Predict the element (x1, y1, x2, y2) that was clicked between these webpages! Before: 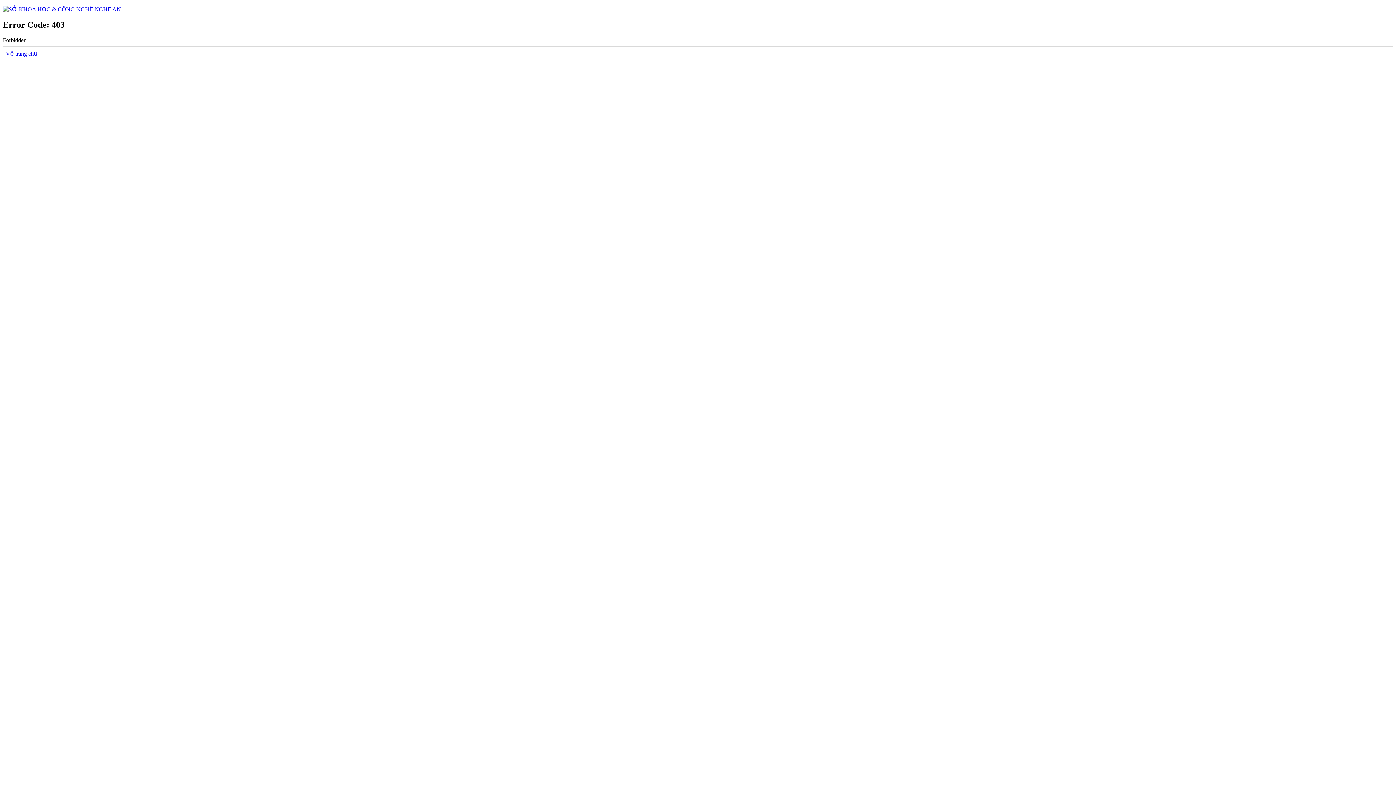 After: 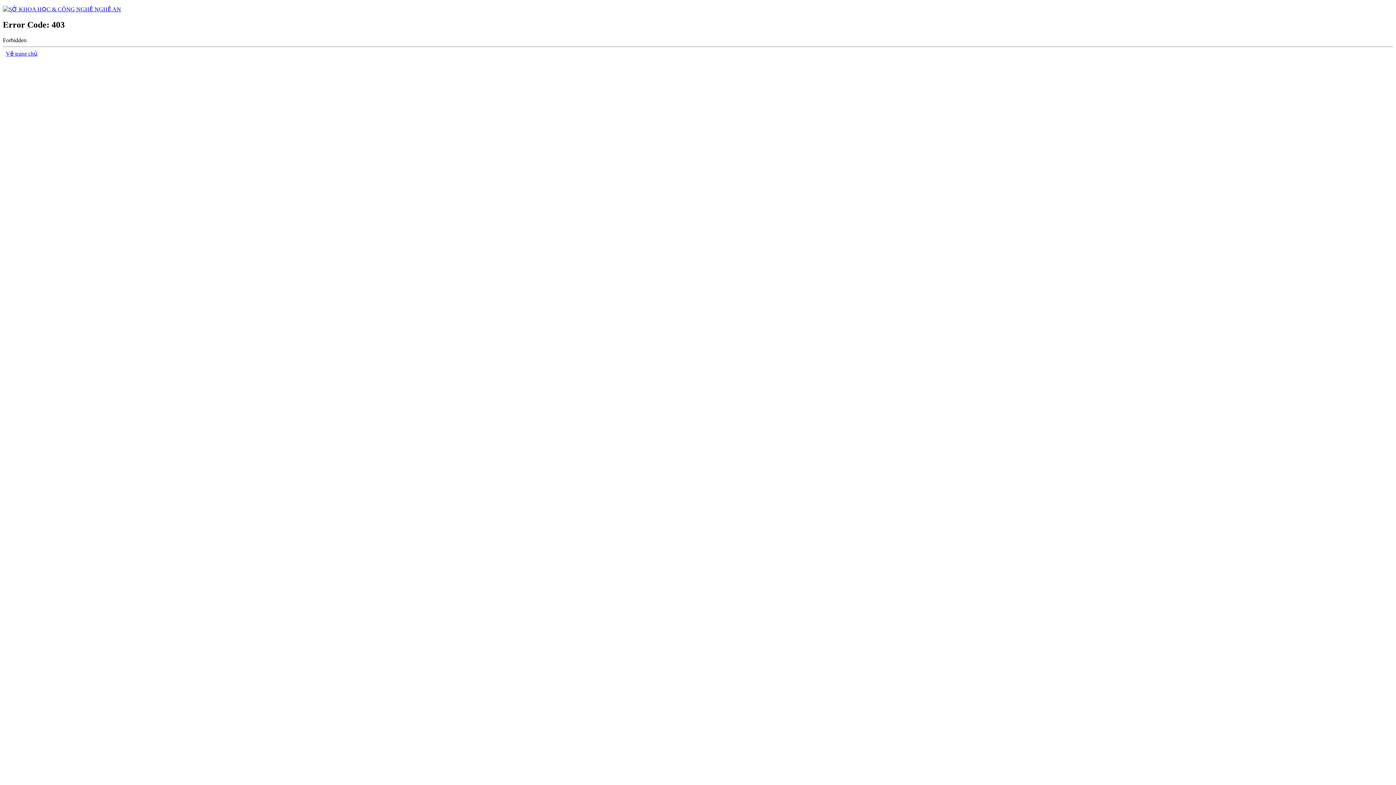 Action: bbox: (2, 6, 121, 12)